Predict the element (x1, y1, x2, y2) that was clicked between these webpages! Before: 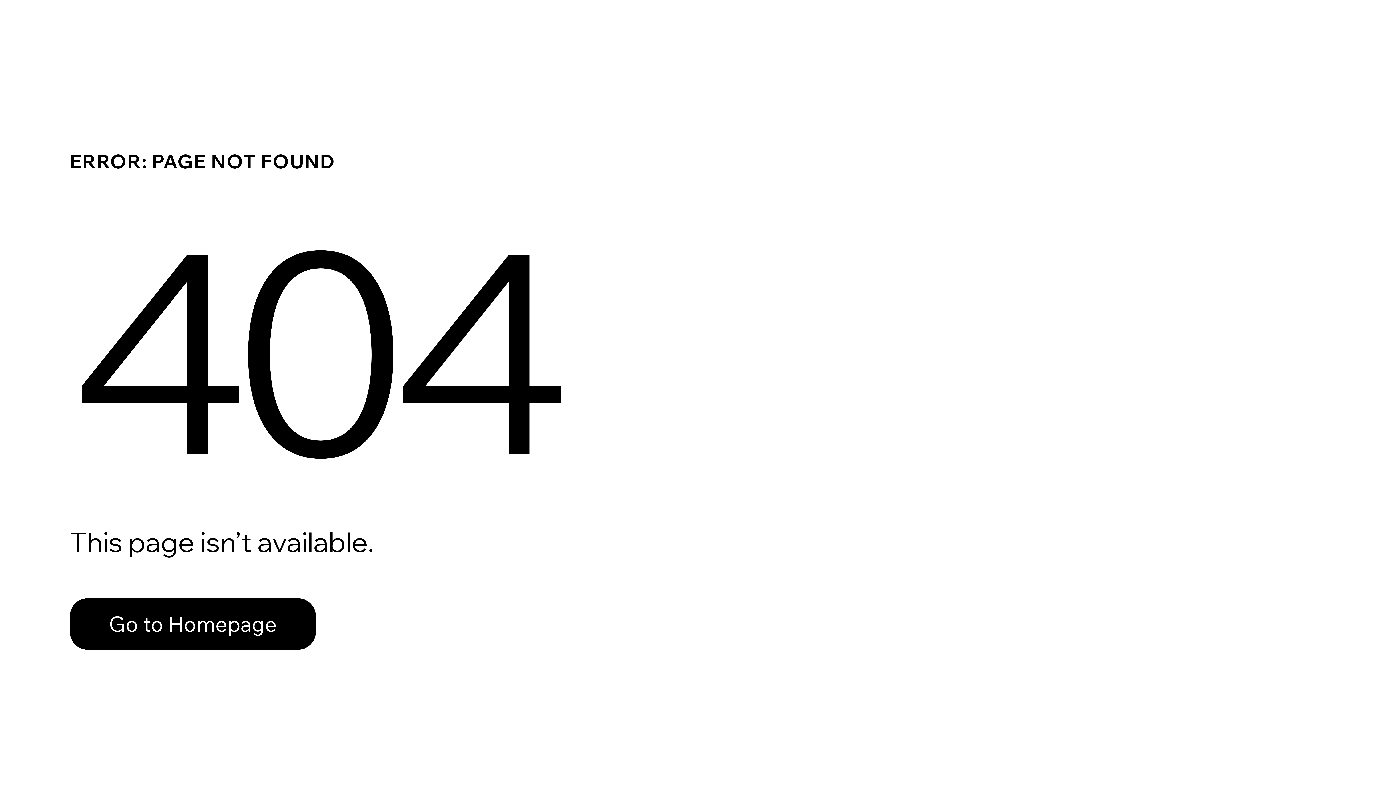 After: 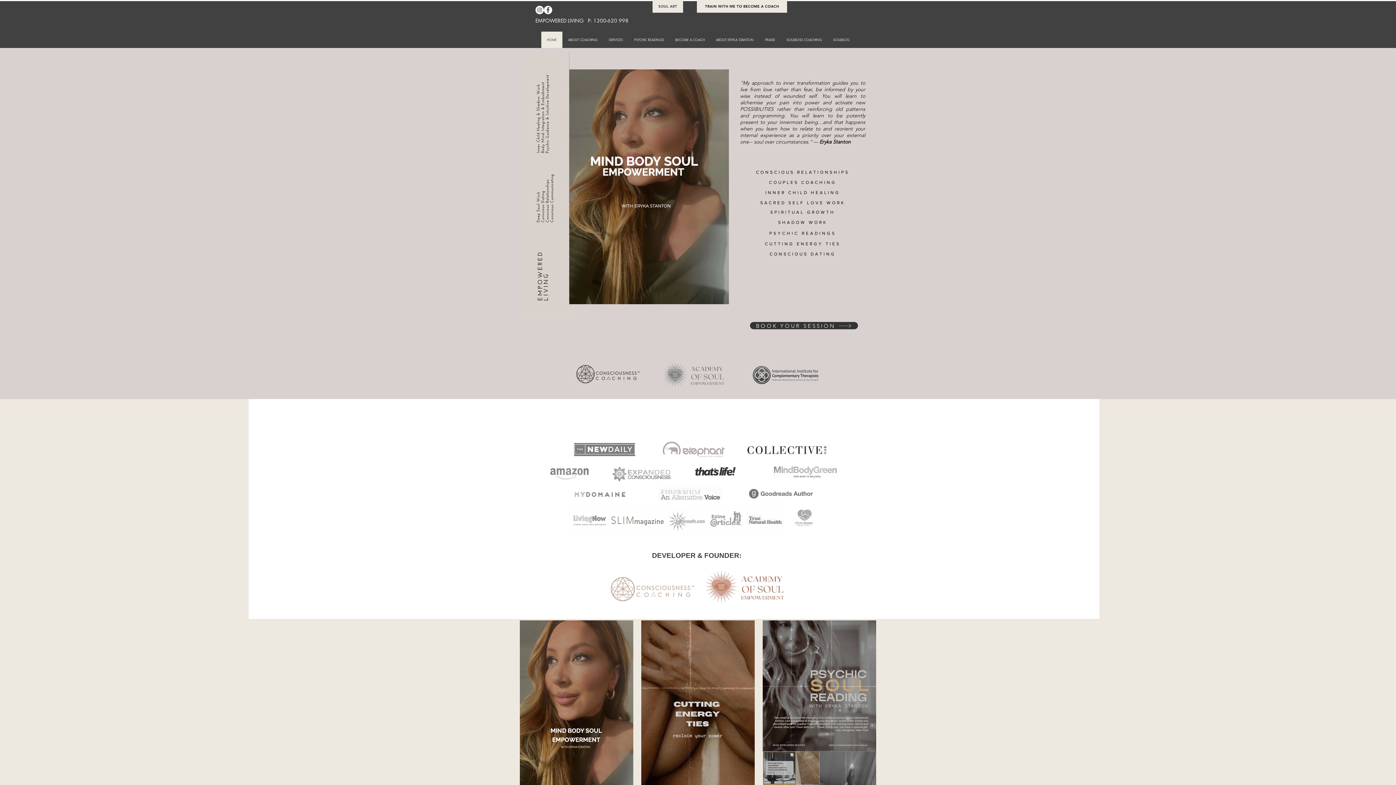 Action: bbox: (69, 598, 316, 650) label: Go to Homepage